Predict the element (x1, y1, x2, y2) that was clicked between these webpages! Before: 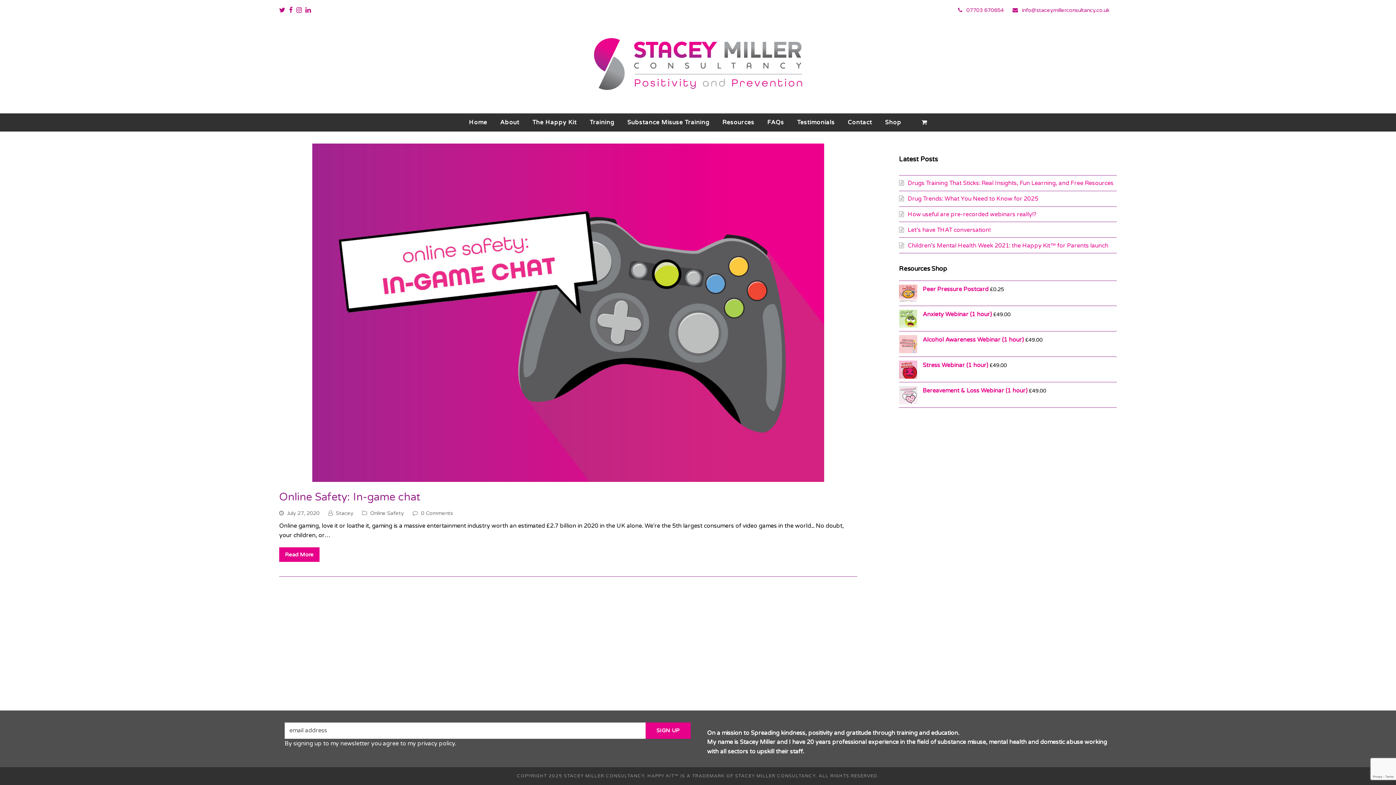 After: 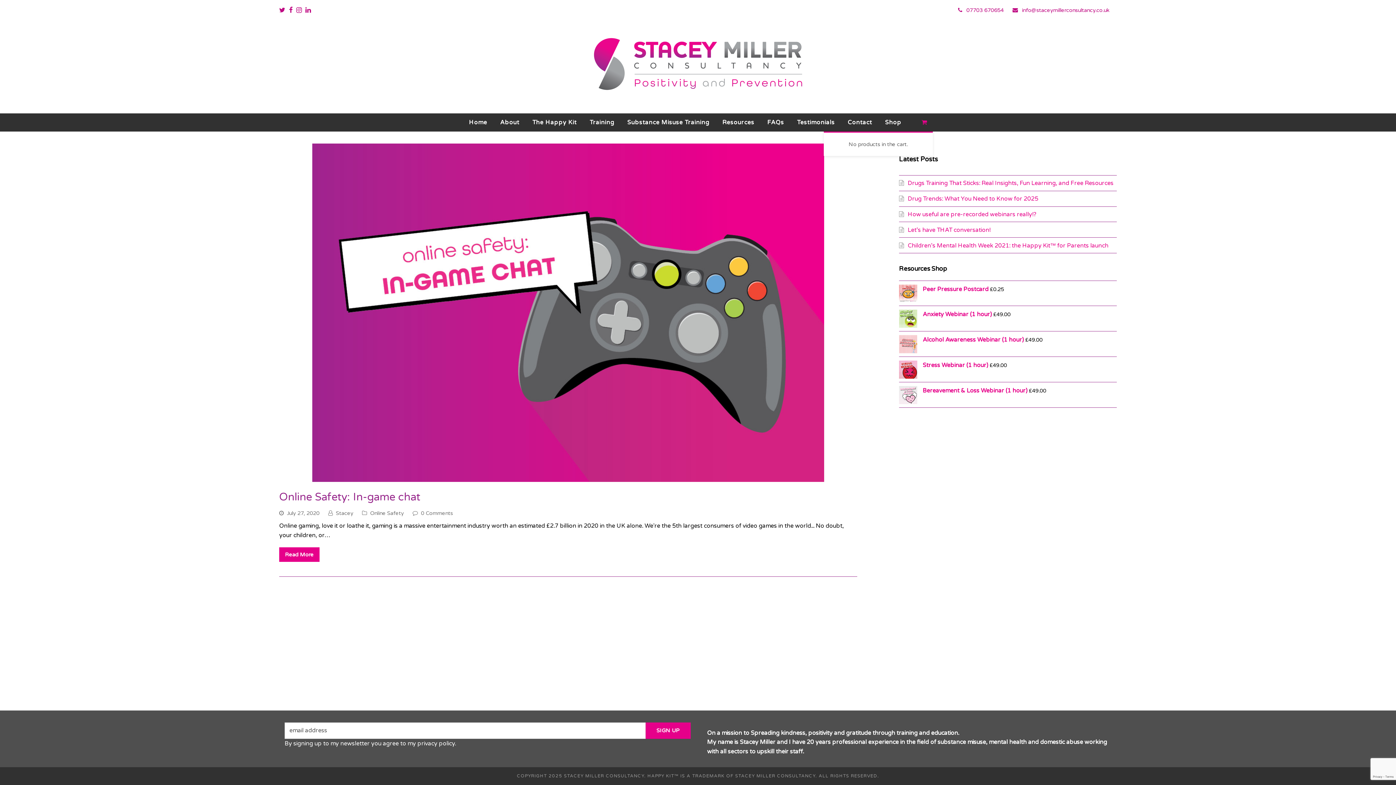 Action: bbox: (916, 113, 933, 131)